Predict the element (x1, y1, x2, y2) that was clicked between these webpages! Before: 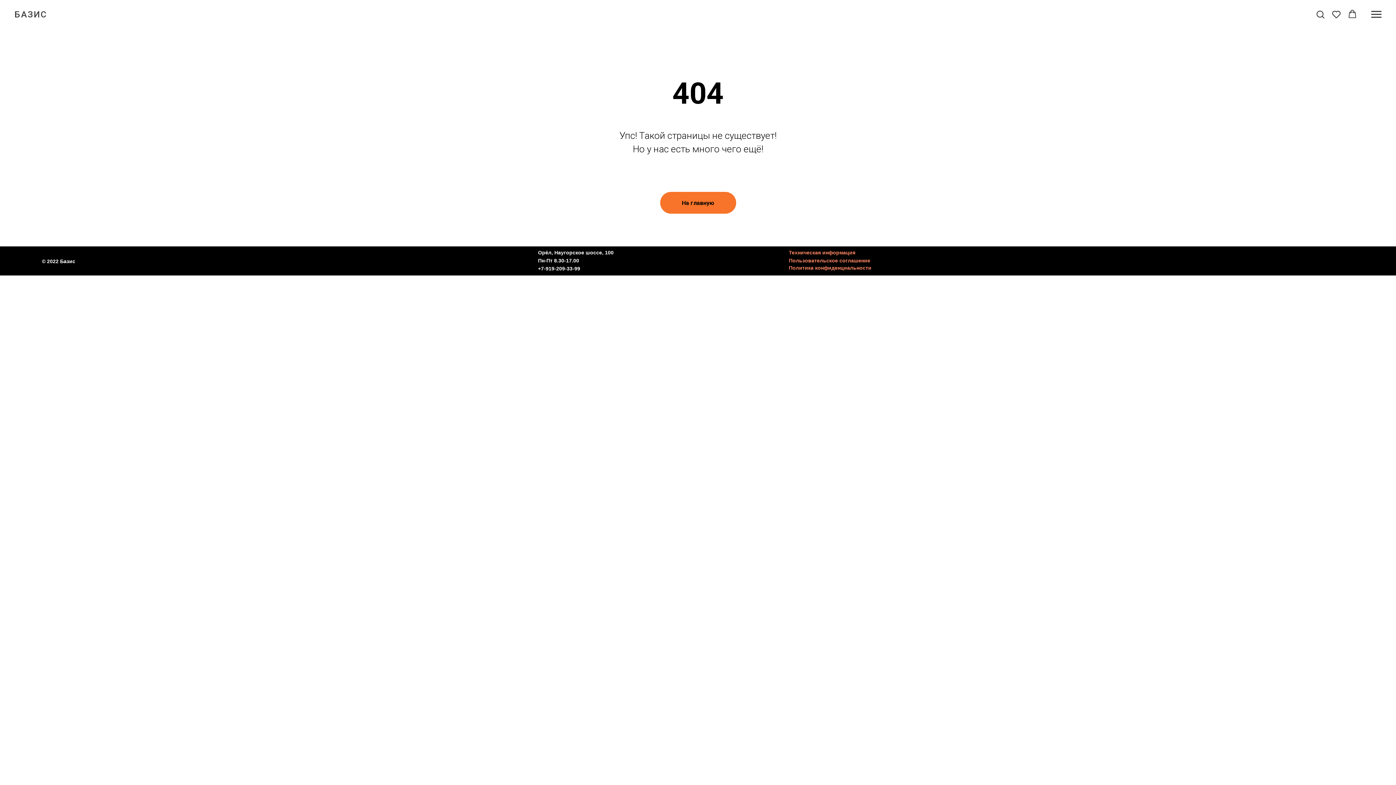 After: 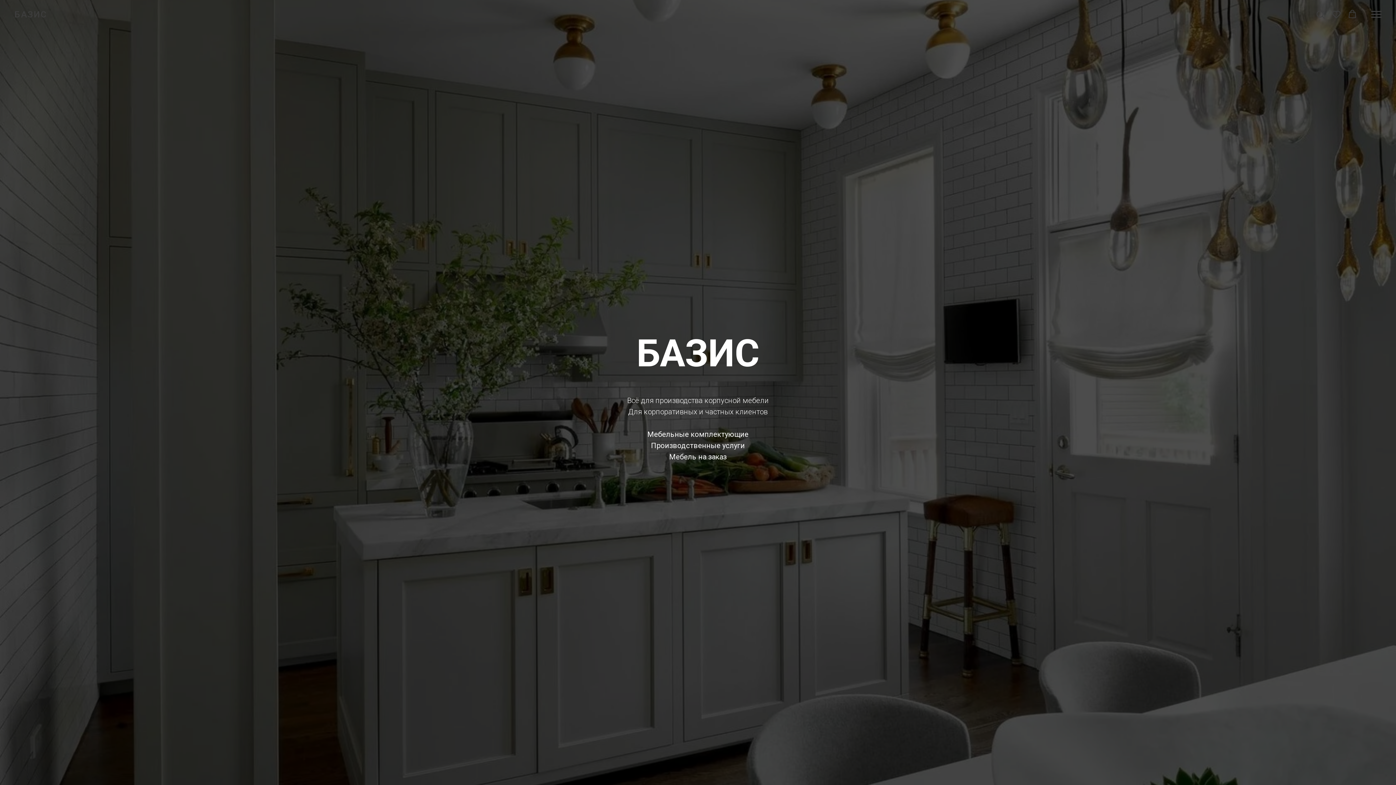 Action: bbox: (14, 9, 46, 19) label: БАЗИС